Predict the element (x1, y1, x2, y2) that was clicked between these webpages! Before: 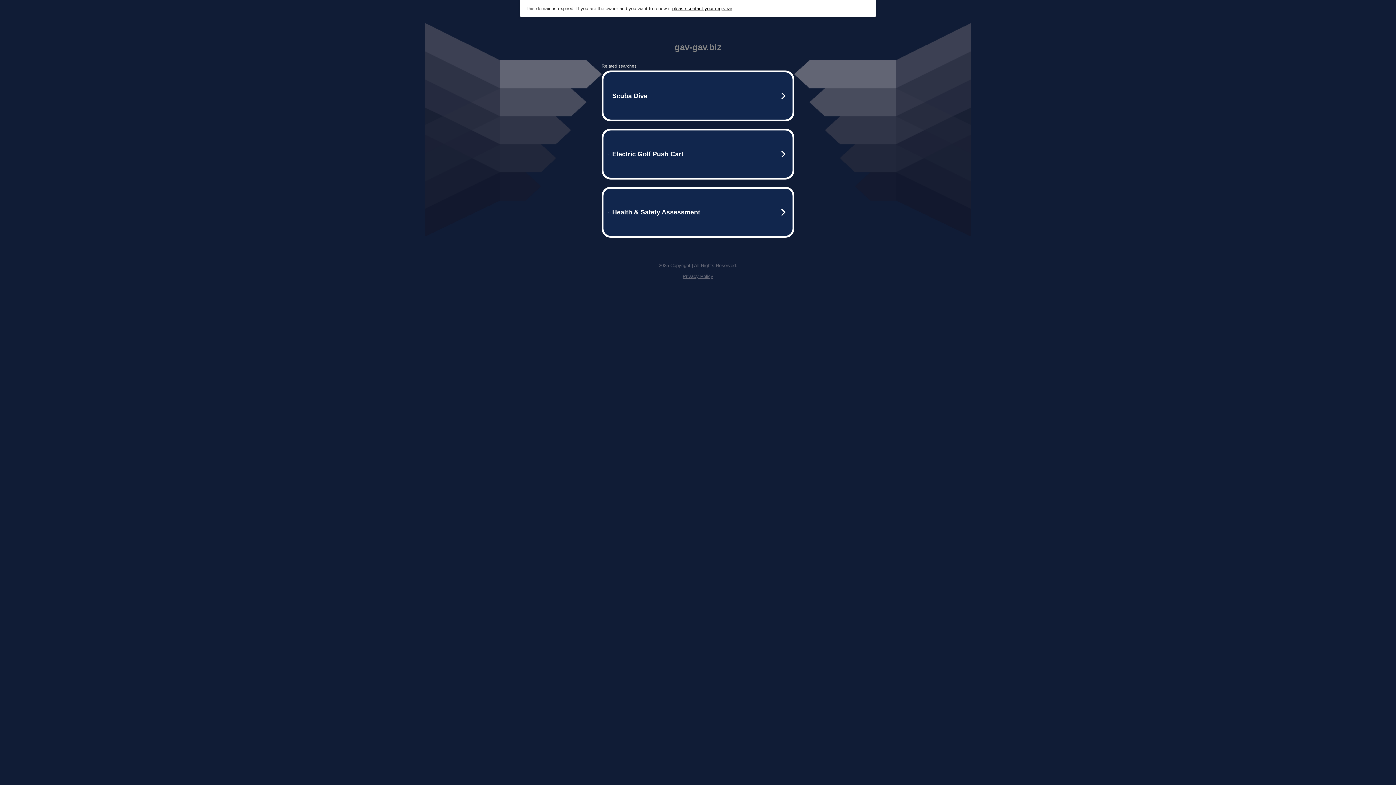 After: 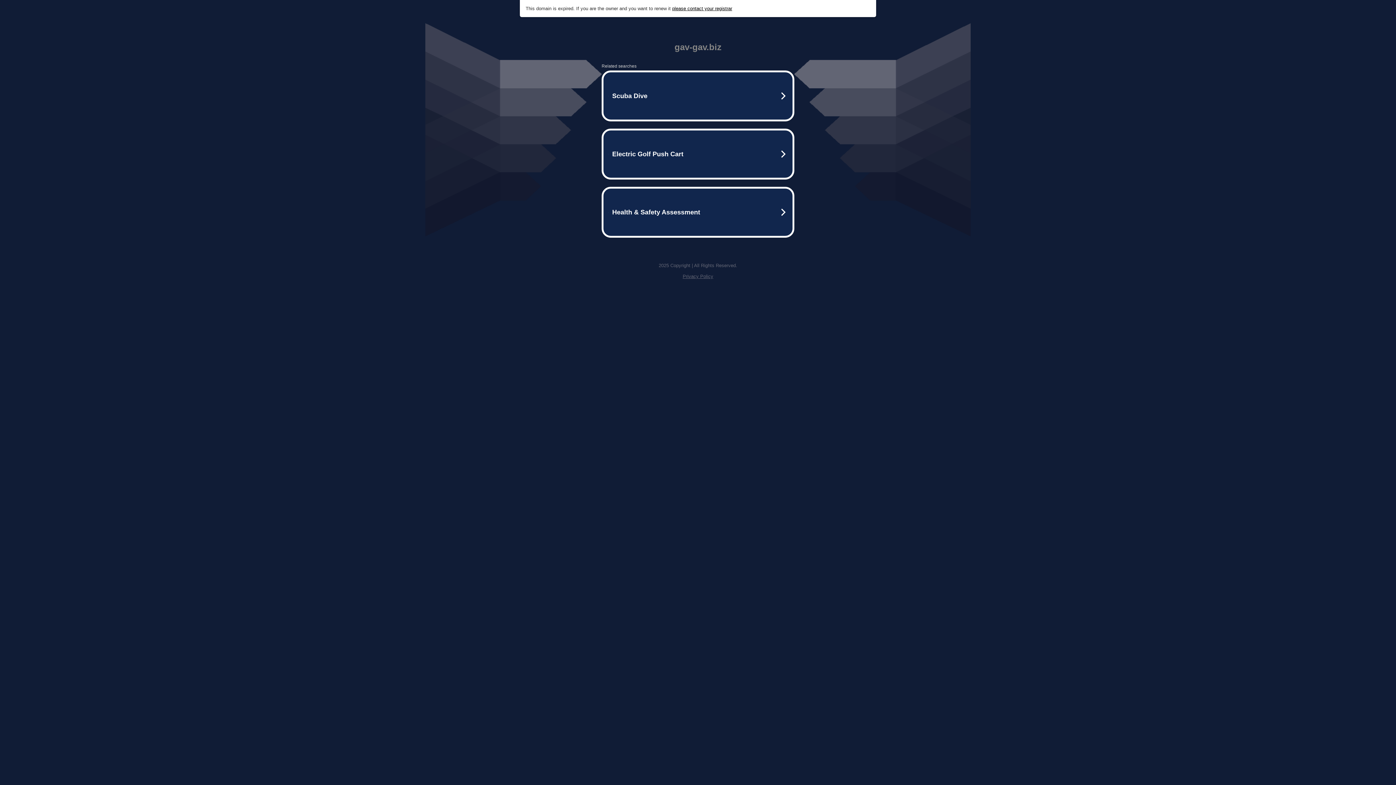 Action: label: Privacy Policy bbox: (682, 273, 713, 279)